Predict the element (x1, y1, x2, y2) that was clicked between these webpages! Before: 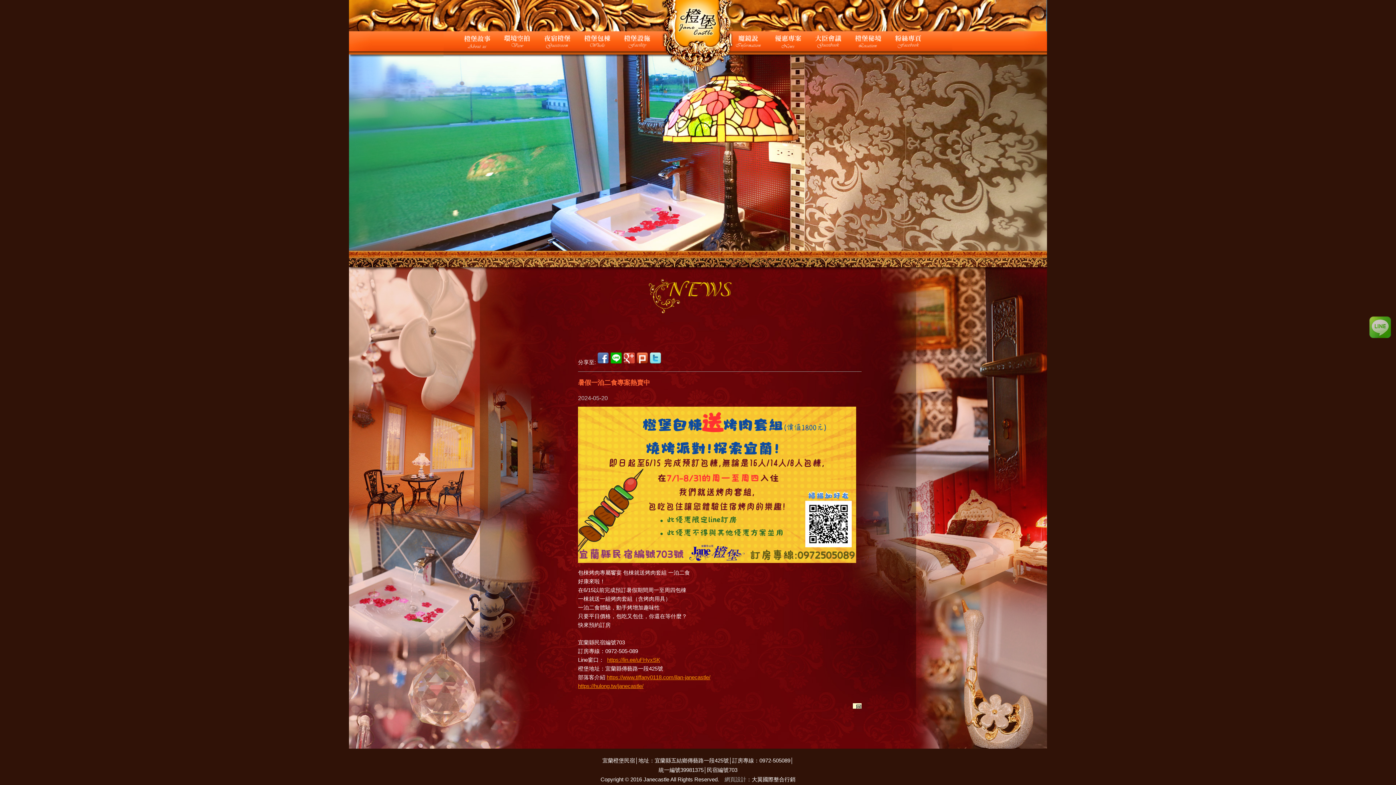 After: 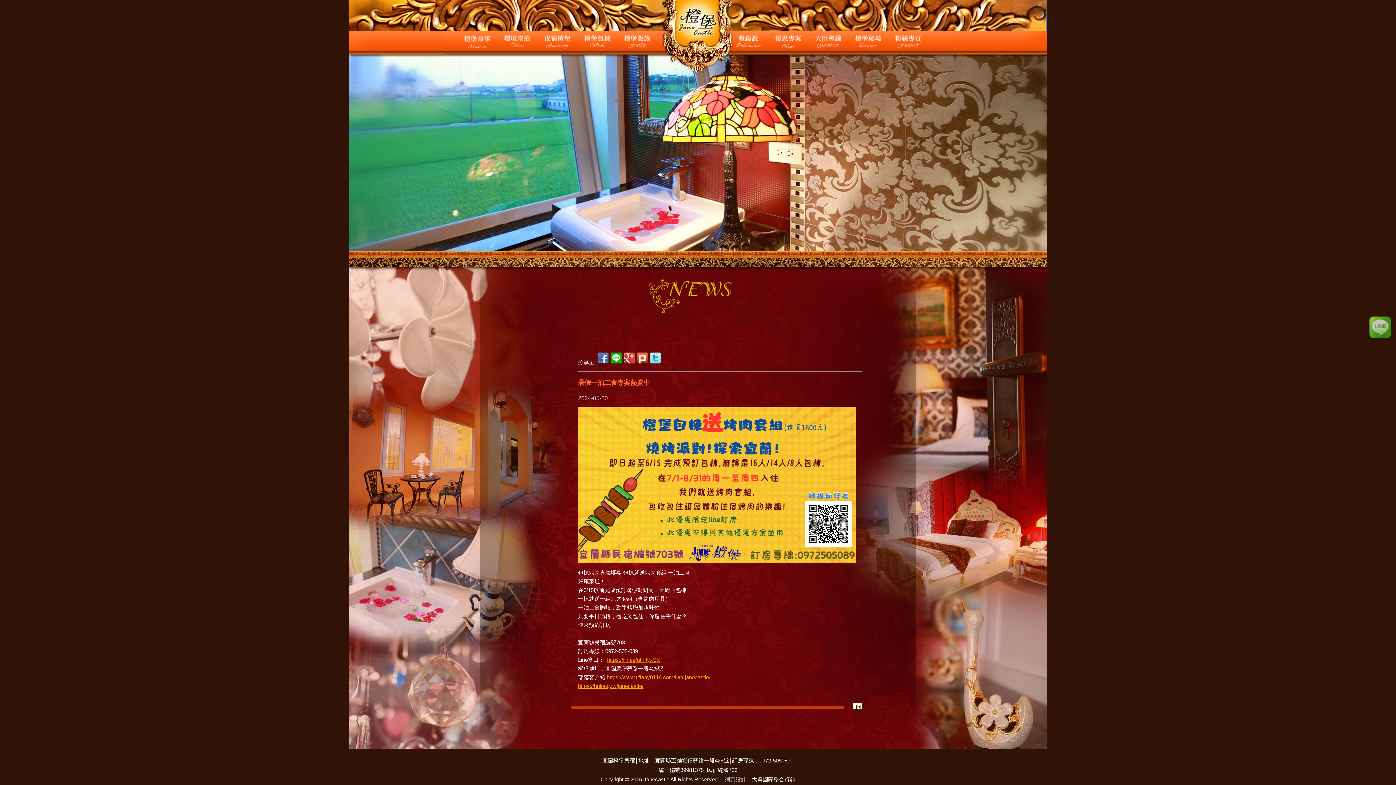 Action: bbox: (610, 360, 622, 365)